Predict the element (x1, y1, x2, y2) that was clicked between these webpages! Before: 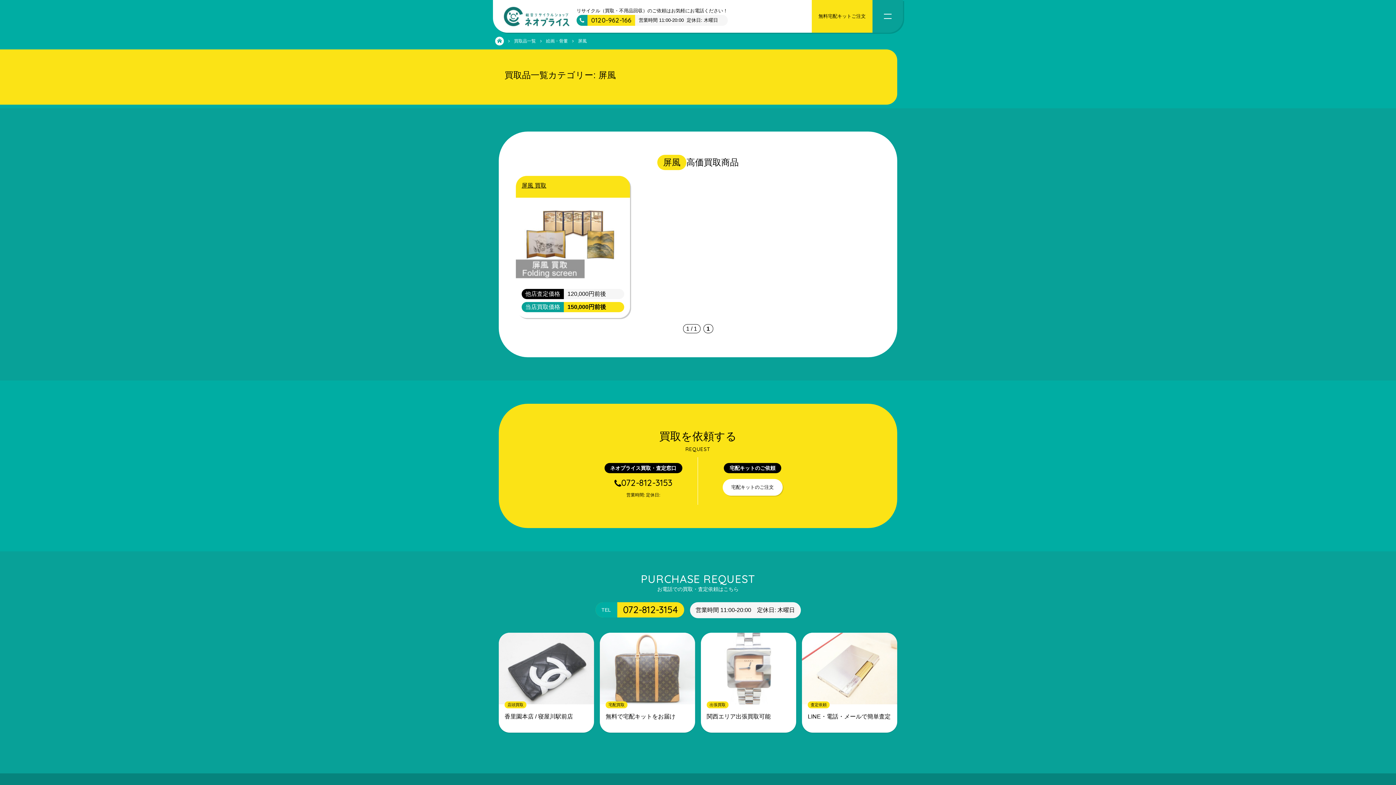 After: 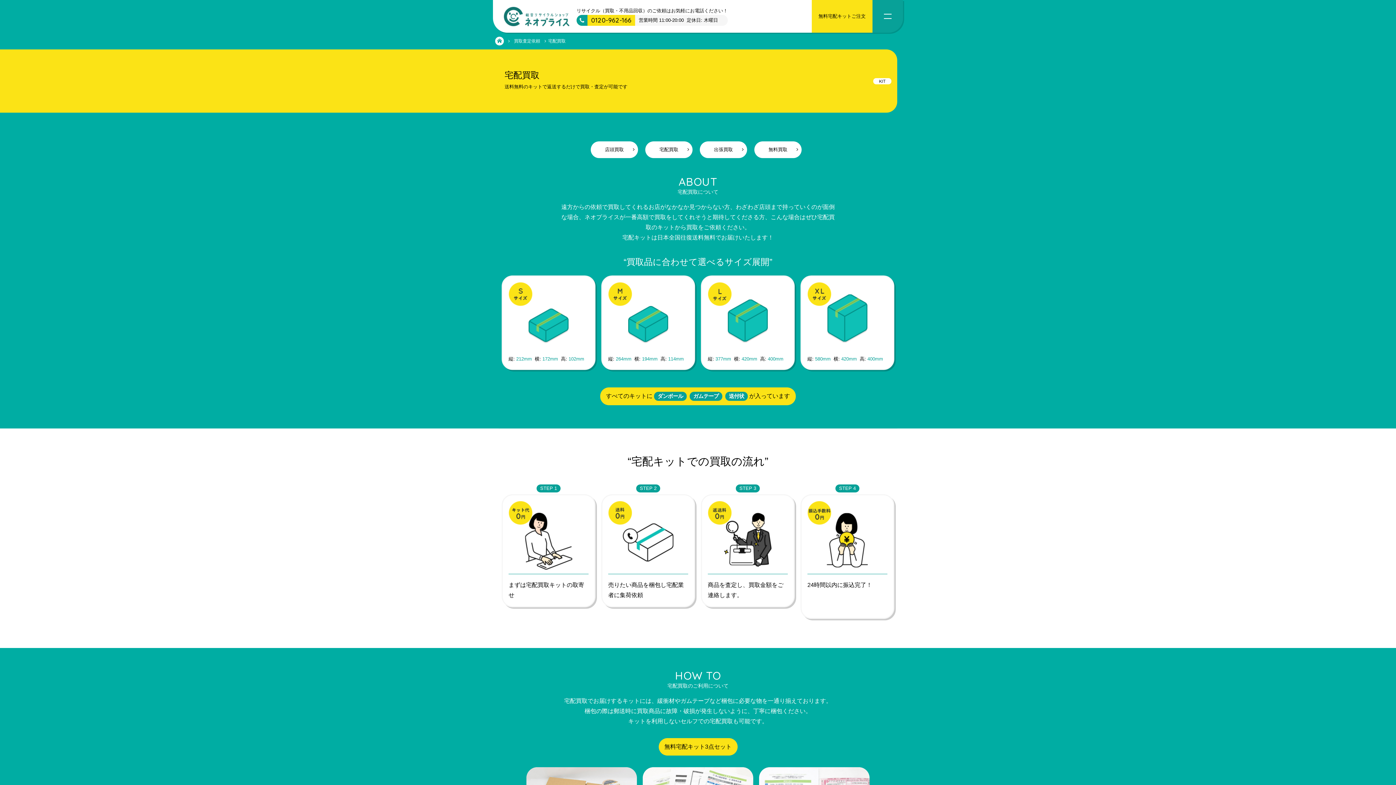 Action: label: 宅配買取
無料で宅配キットをお届け bbox: (600, 633, 695, 733)